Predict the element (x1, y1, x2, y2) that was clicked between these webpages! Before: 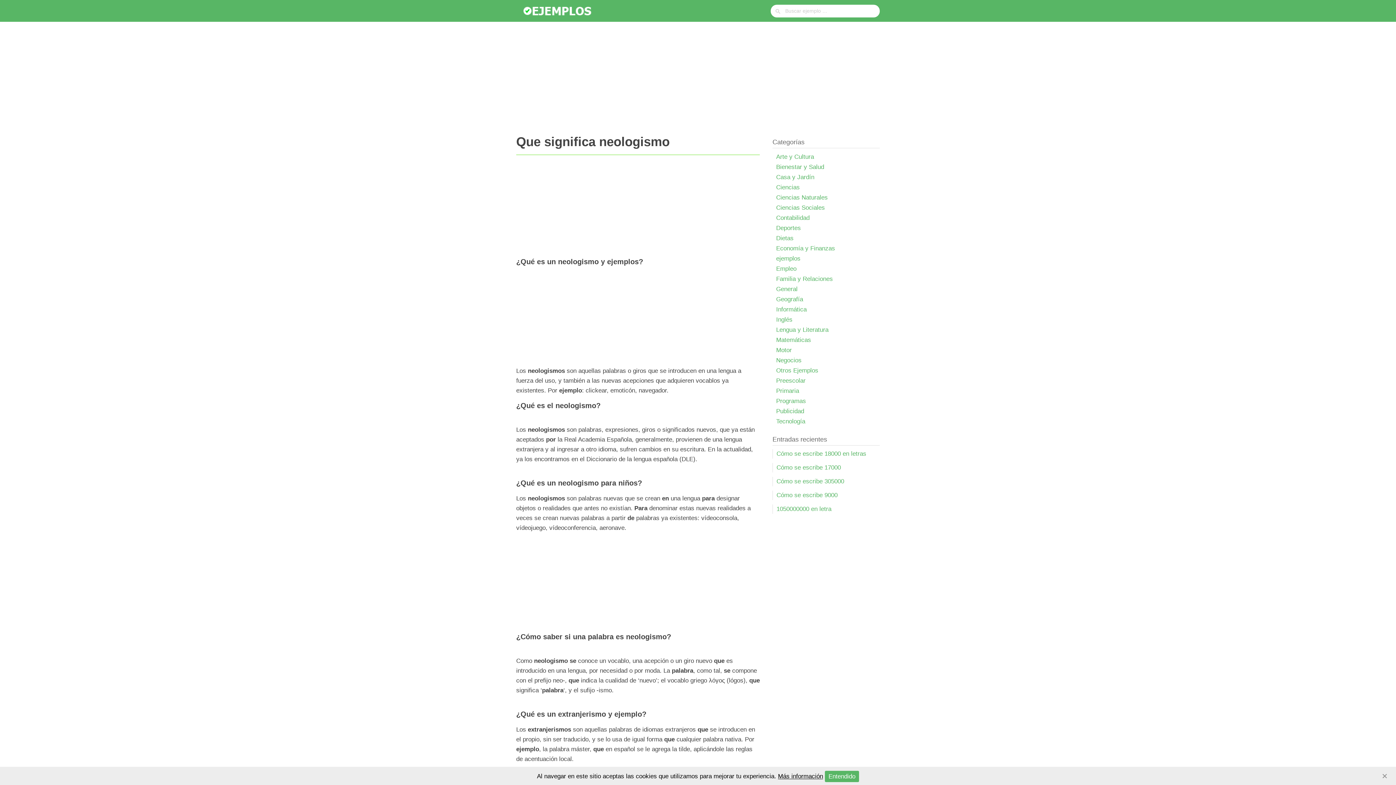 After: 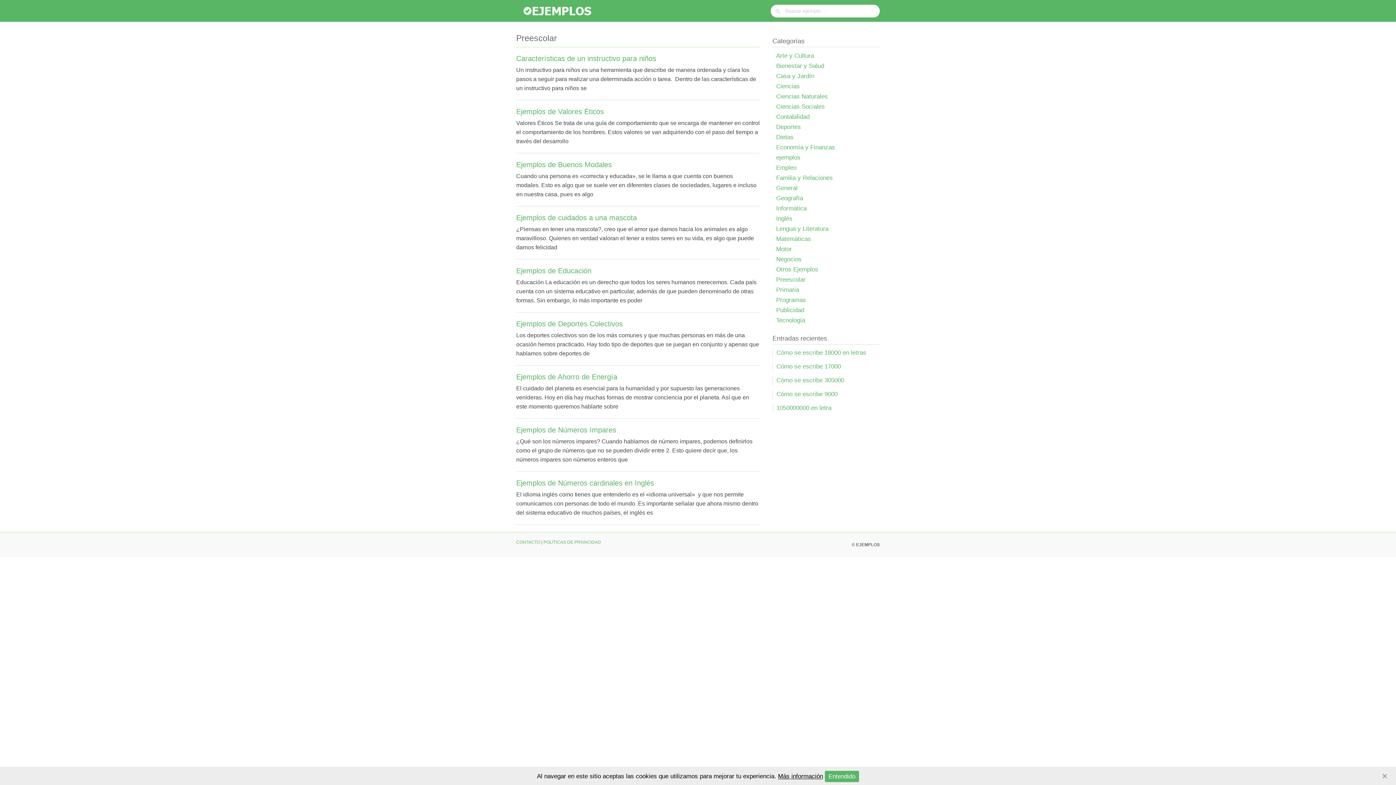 Action: label: Preescolar bbox: (776, 377, 805, 384)